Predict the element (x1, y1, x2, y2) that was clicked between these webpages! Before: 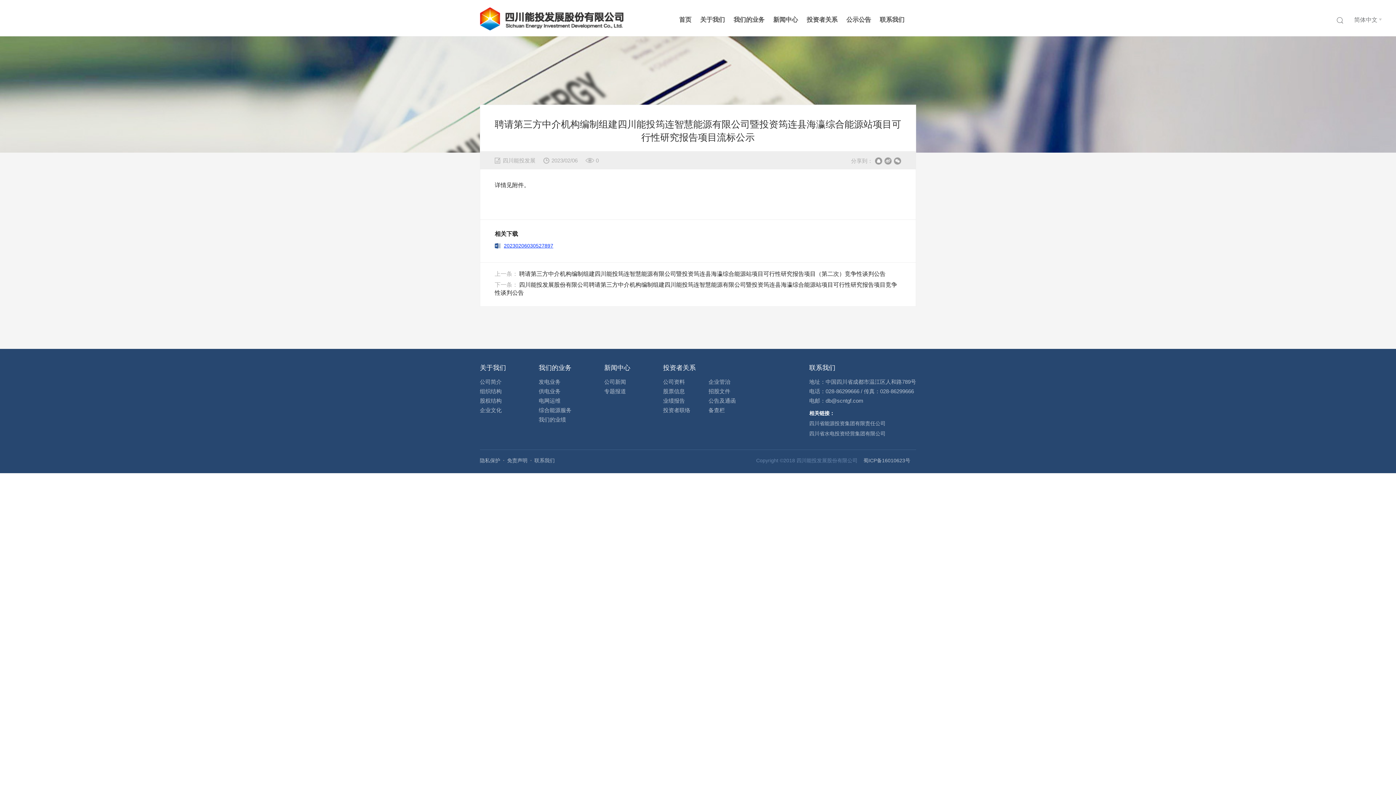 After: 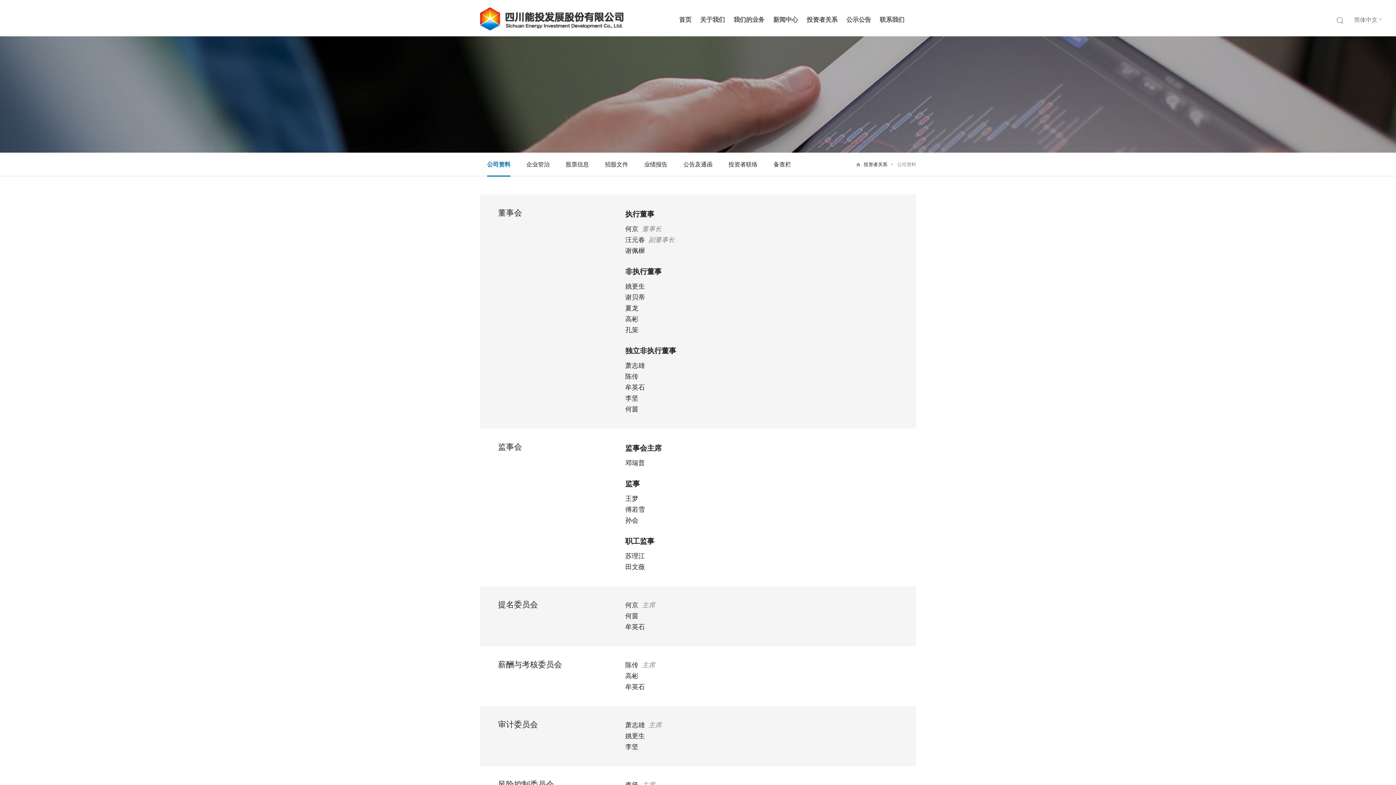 Action: label: 投资者关系 bbox: (802, 0, 842, 36)